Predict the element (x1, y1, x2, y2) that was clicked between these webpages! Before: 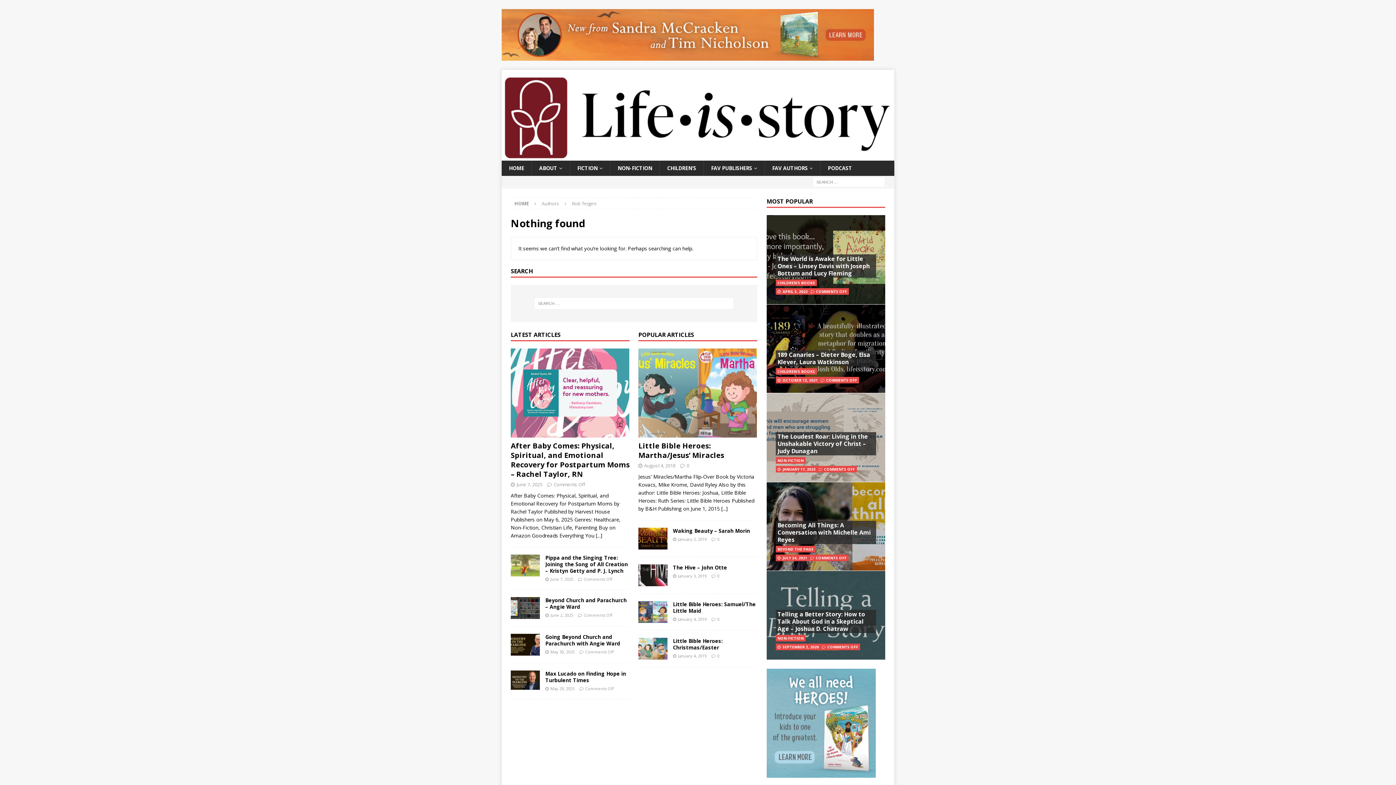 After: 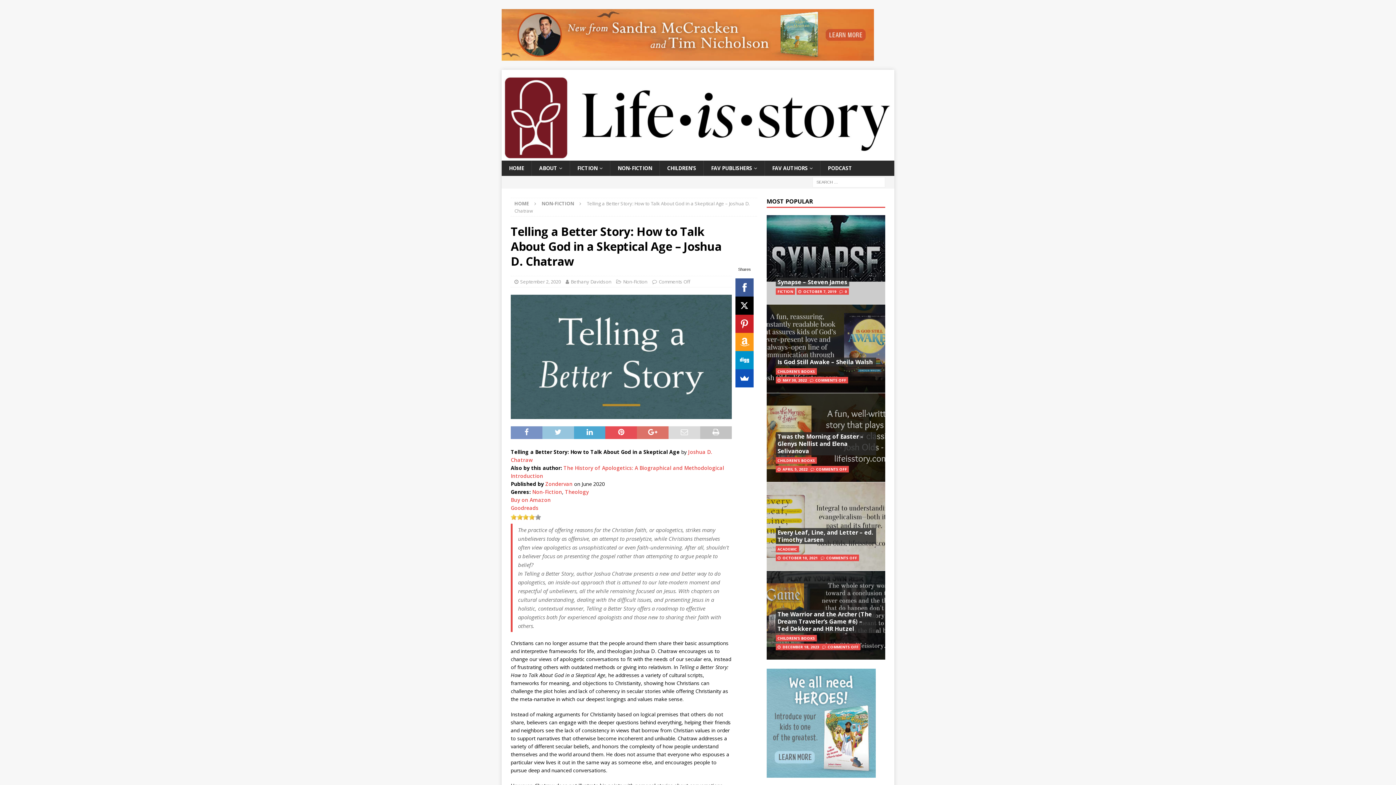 Action: label: Telling a Better Story: How to Talk About God in a Skeptical Age – Joshua D. Chatraw bbox: (777, 610, 865, 633)